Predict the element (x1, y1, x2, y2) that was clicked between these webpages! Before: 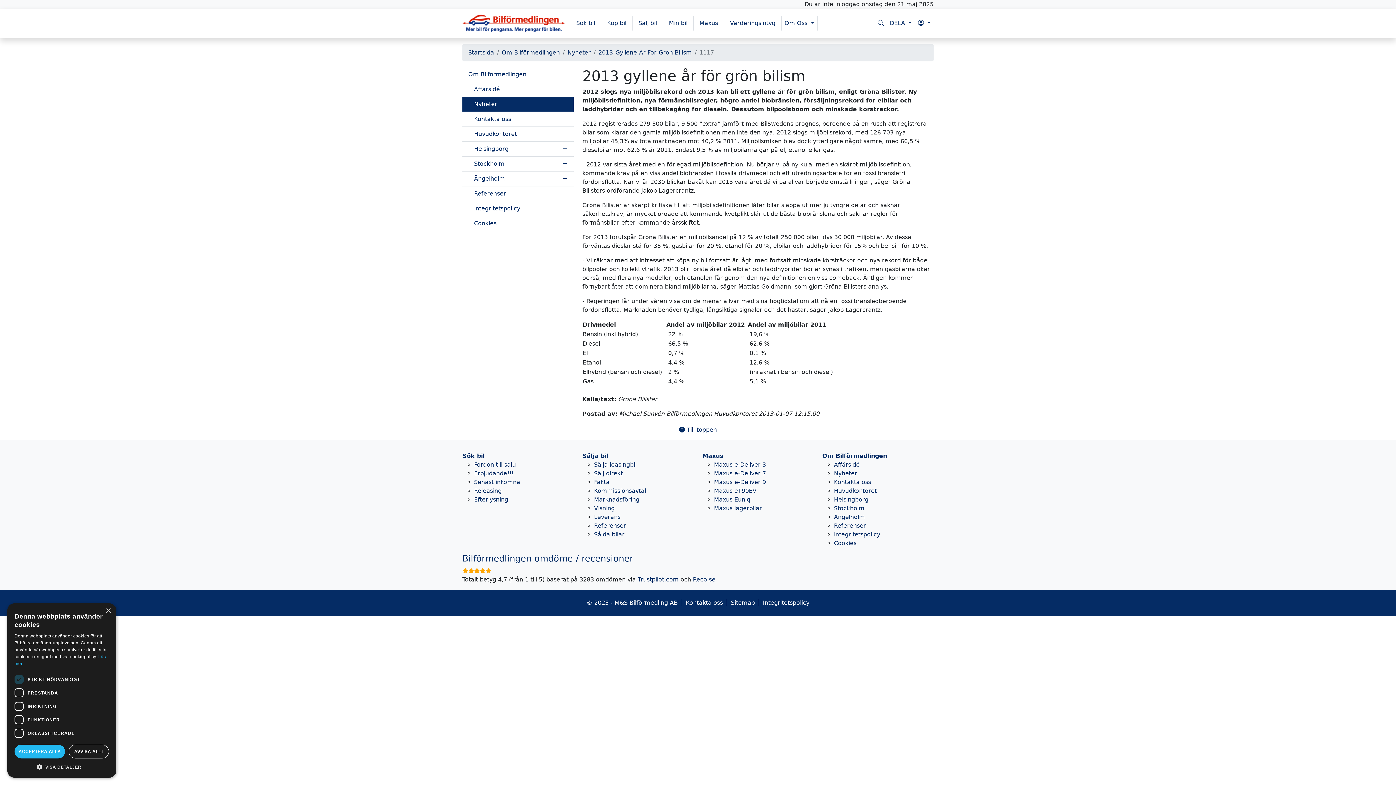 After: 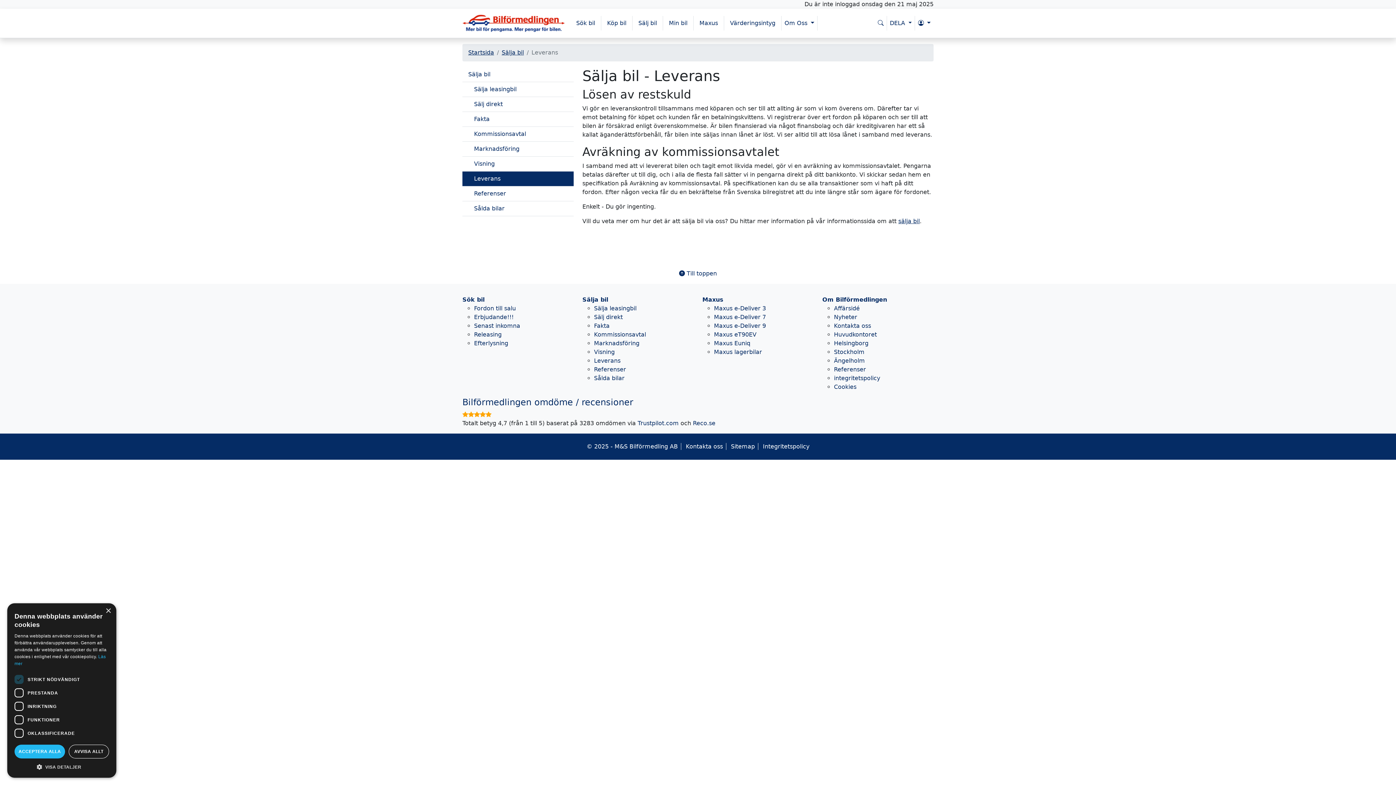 Action: bbox: (594, 513, 620, 520) label: Leverans